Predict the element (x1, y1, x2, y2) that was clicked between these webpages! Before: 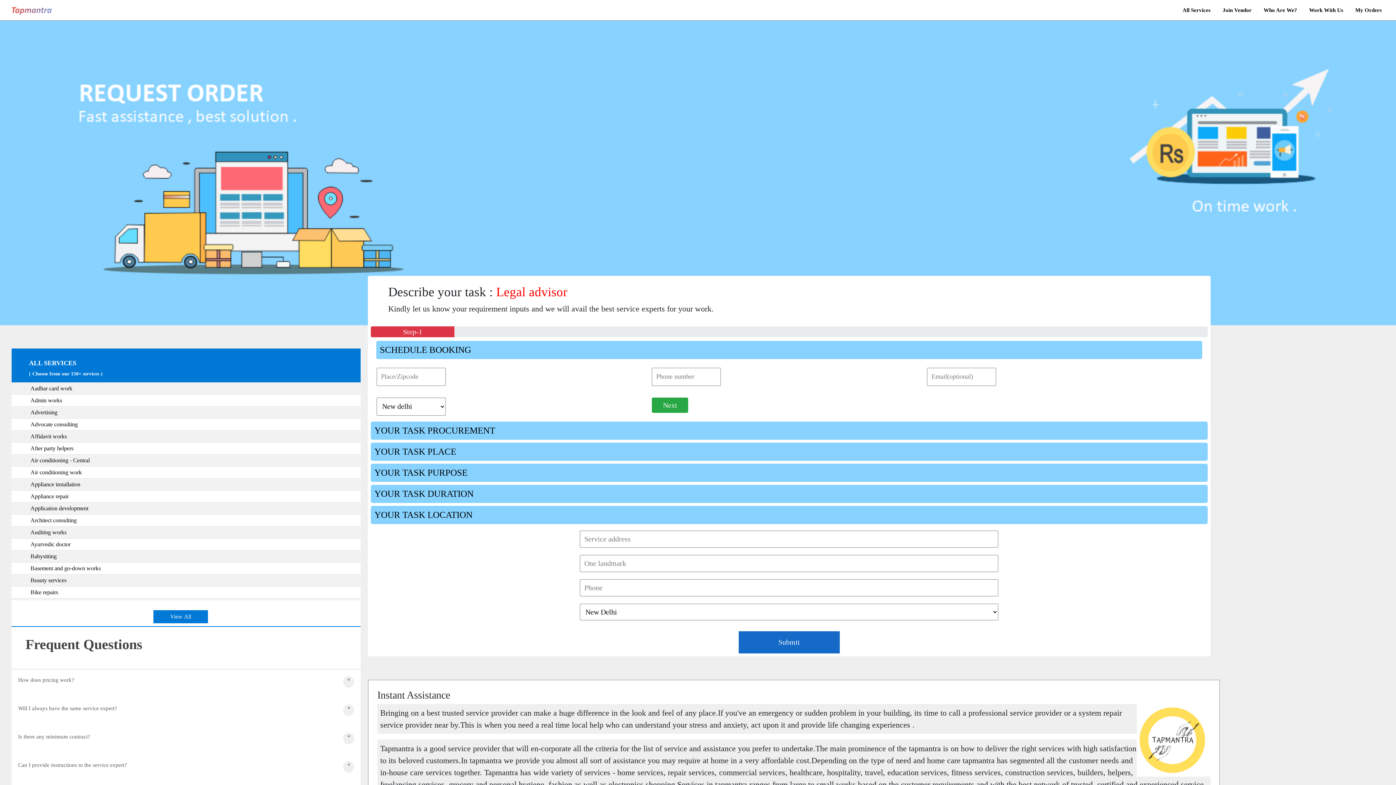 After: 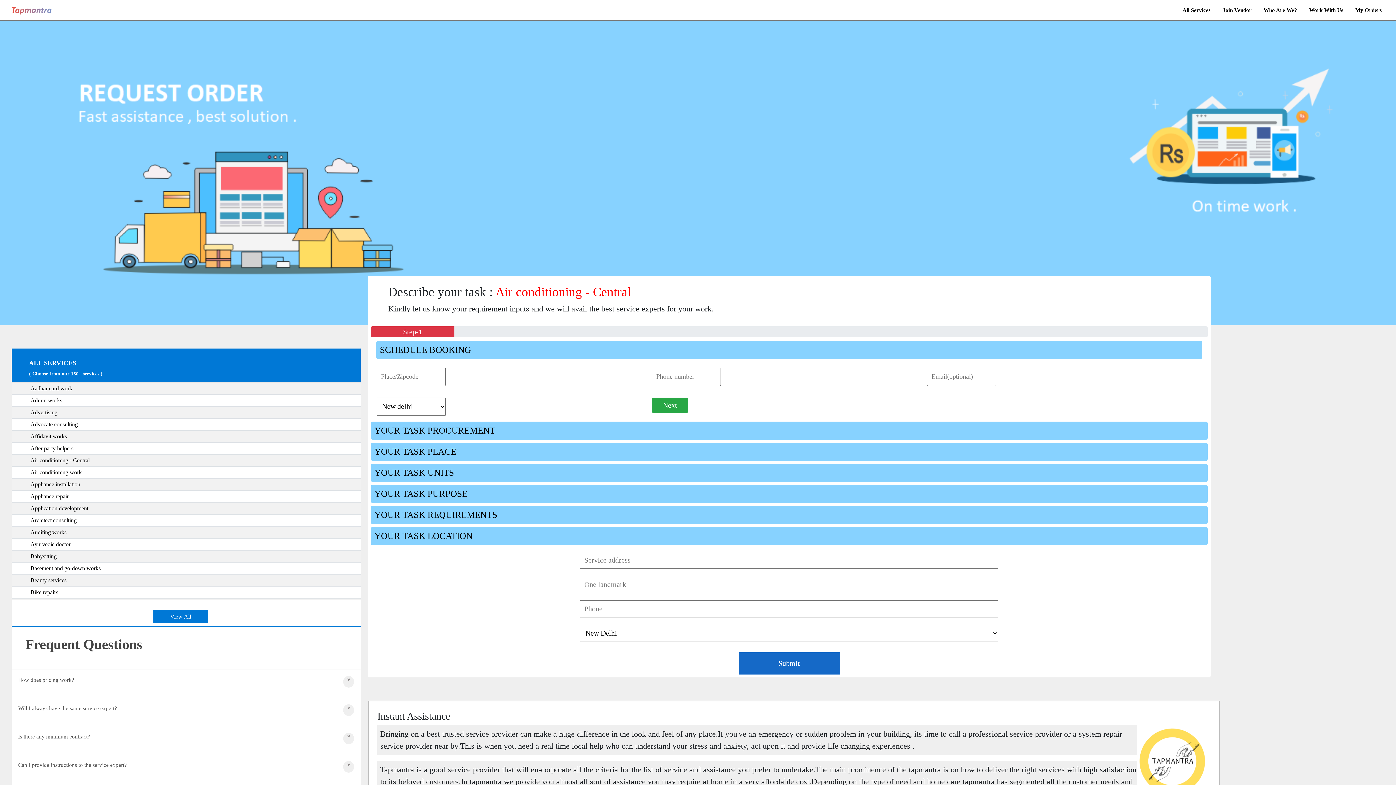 Action: bbox: (13, 456, 359, 465) label: Air conditioning - Central